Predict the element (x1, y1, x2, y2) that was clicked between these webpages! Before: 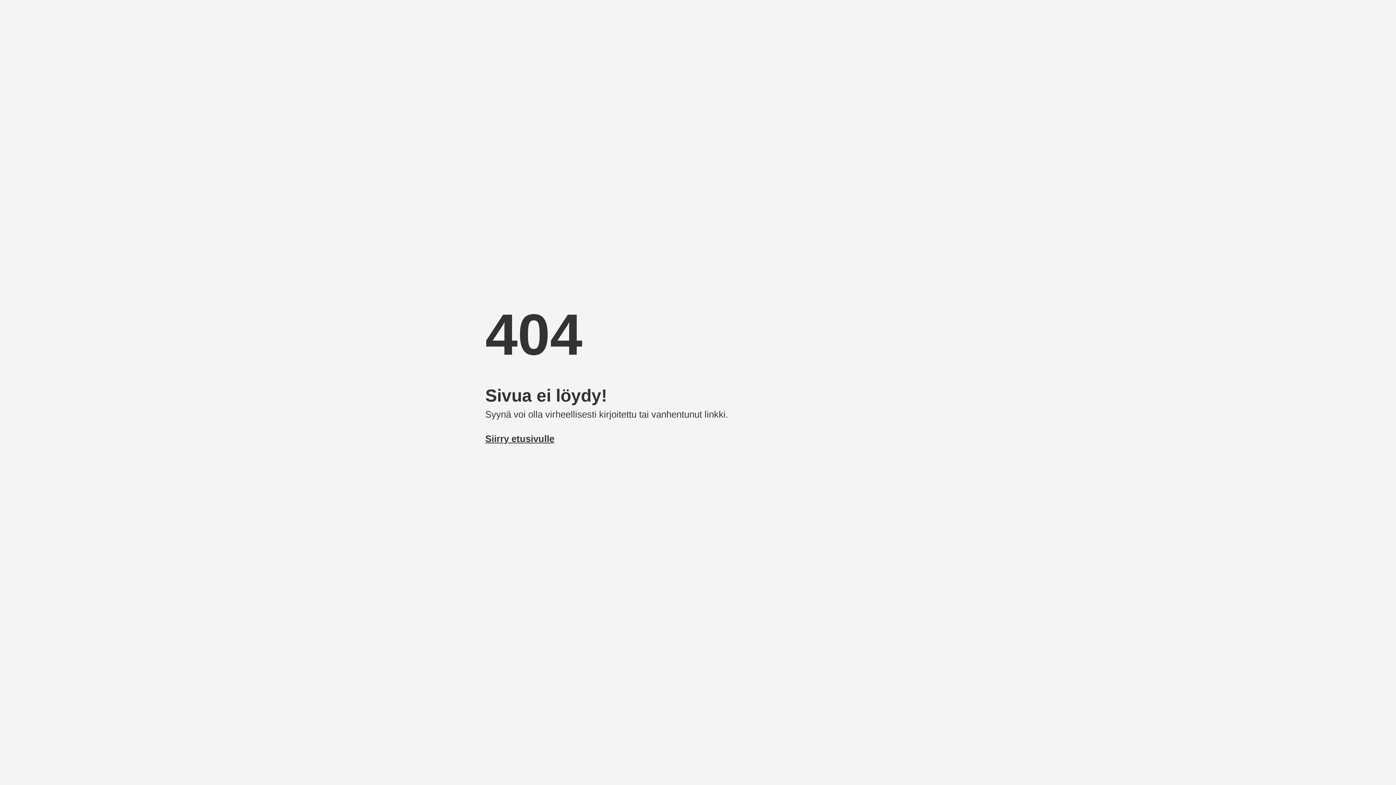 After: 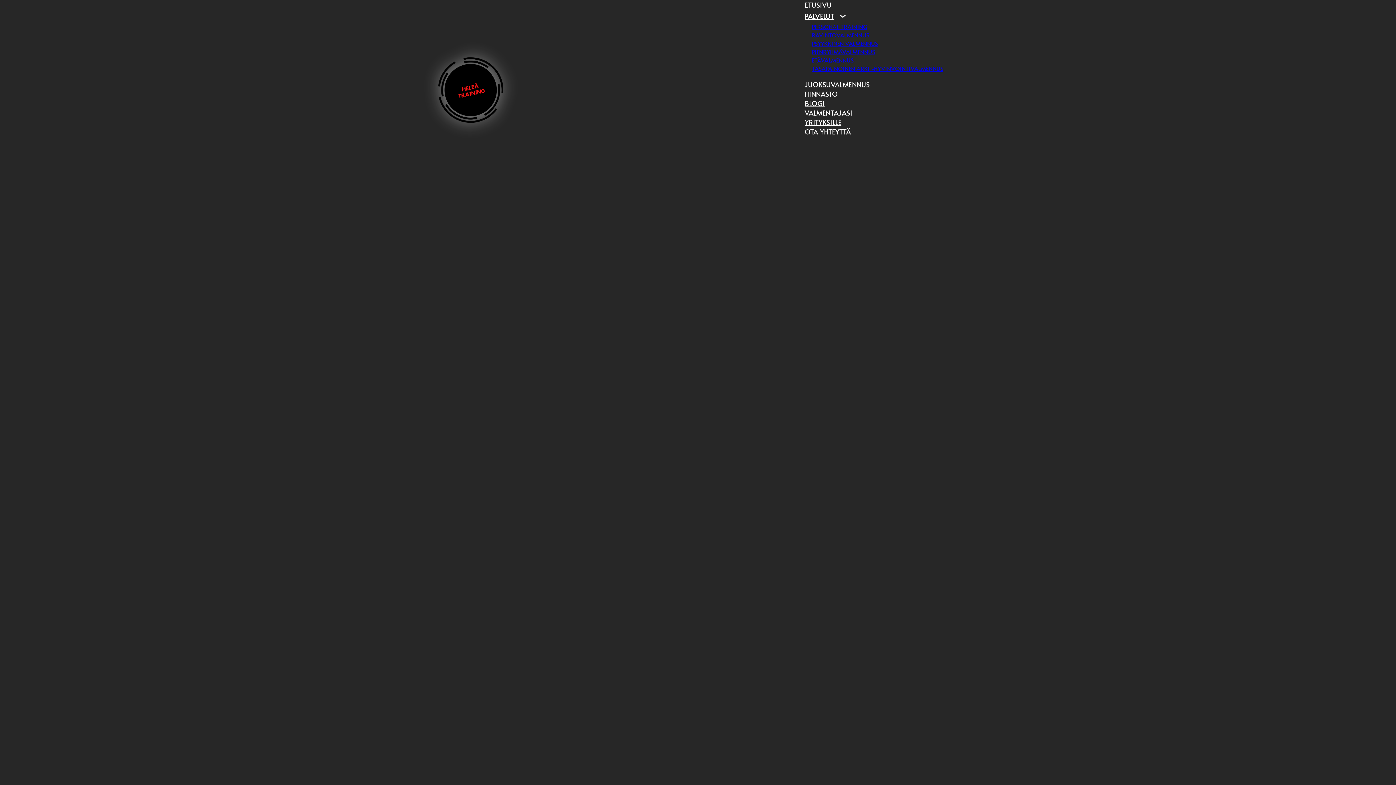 Action: label: Siirry etusivulle bbox: (485, 433, 554, 443)